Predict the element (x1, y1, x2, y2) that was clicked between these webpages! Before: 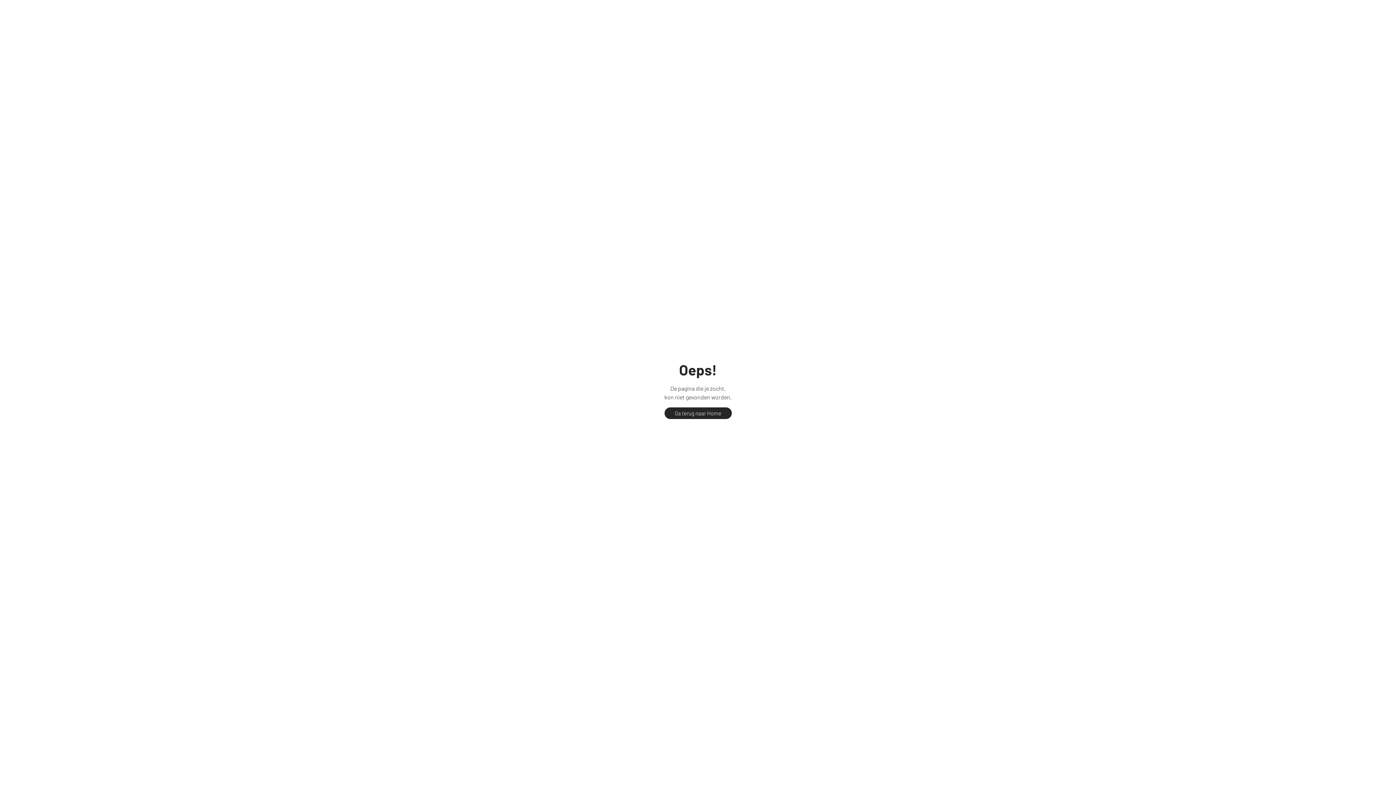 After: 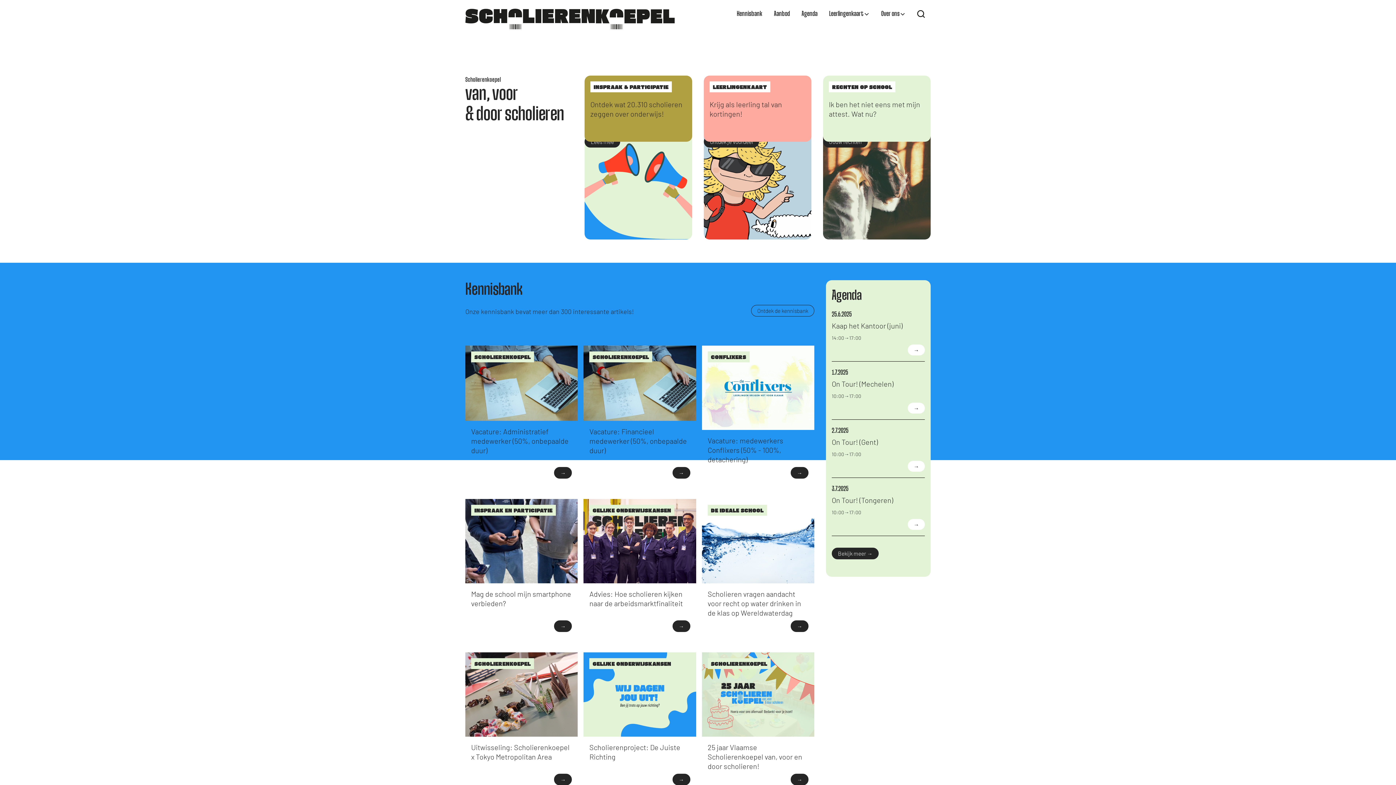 Action: bbox: (664, 407, 731, 419) label: Ga terug naar Home